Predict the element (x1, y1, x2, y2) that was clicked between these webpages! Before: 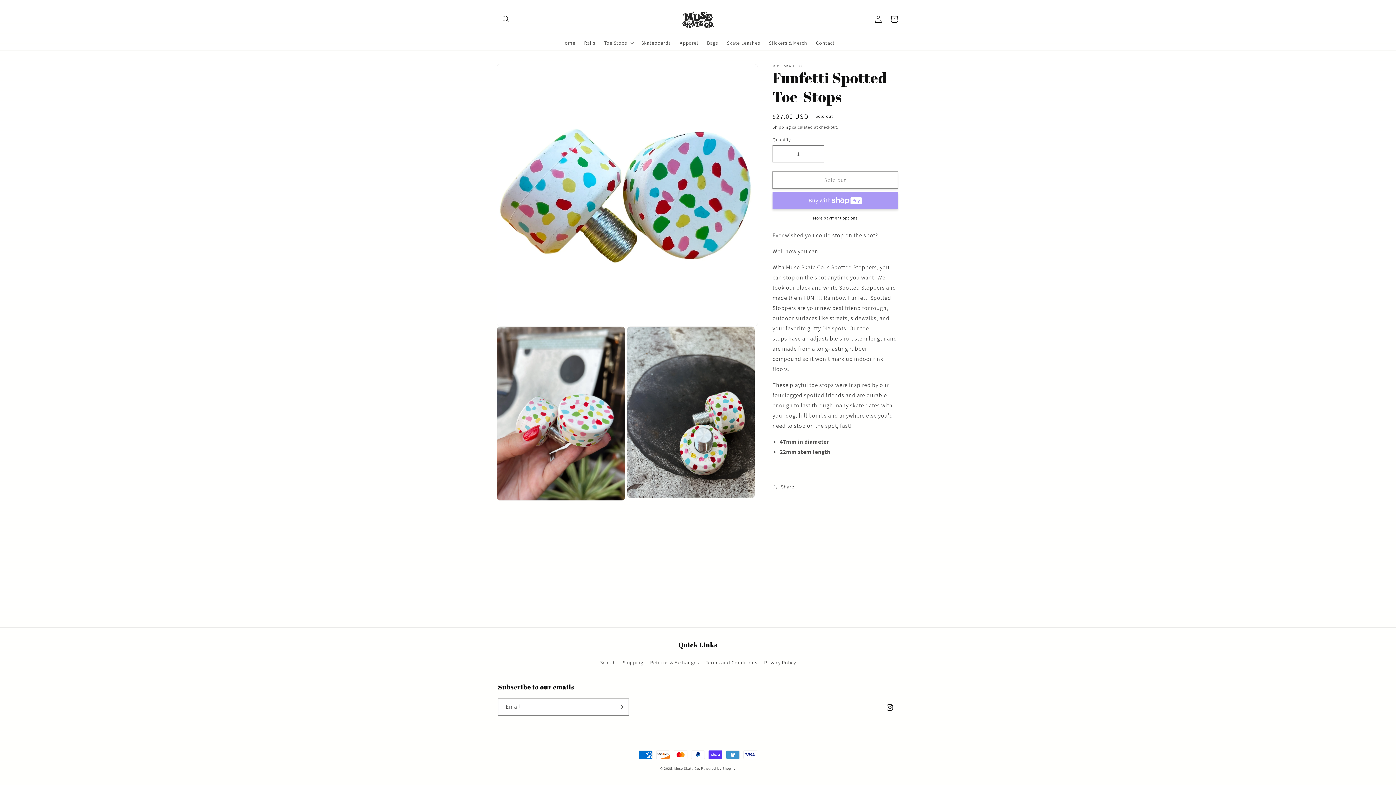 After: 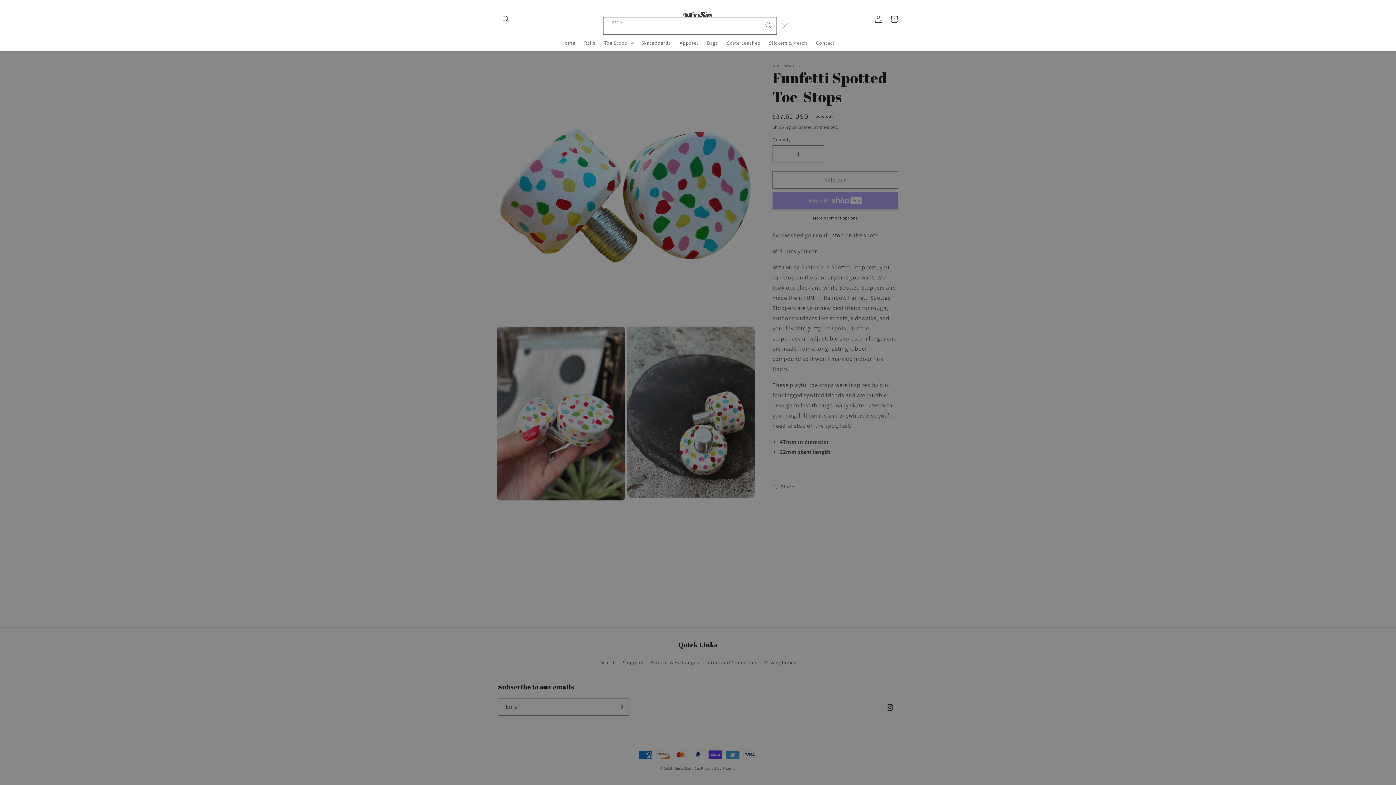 Action: bbox: (498, 11, 514, 27) label: Search